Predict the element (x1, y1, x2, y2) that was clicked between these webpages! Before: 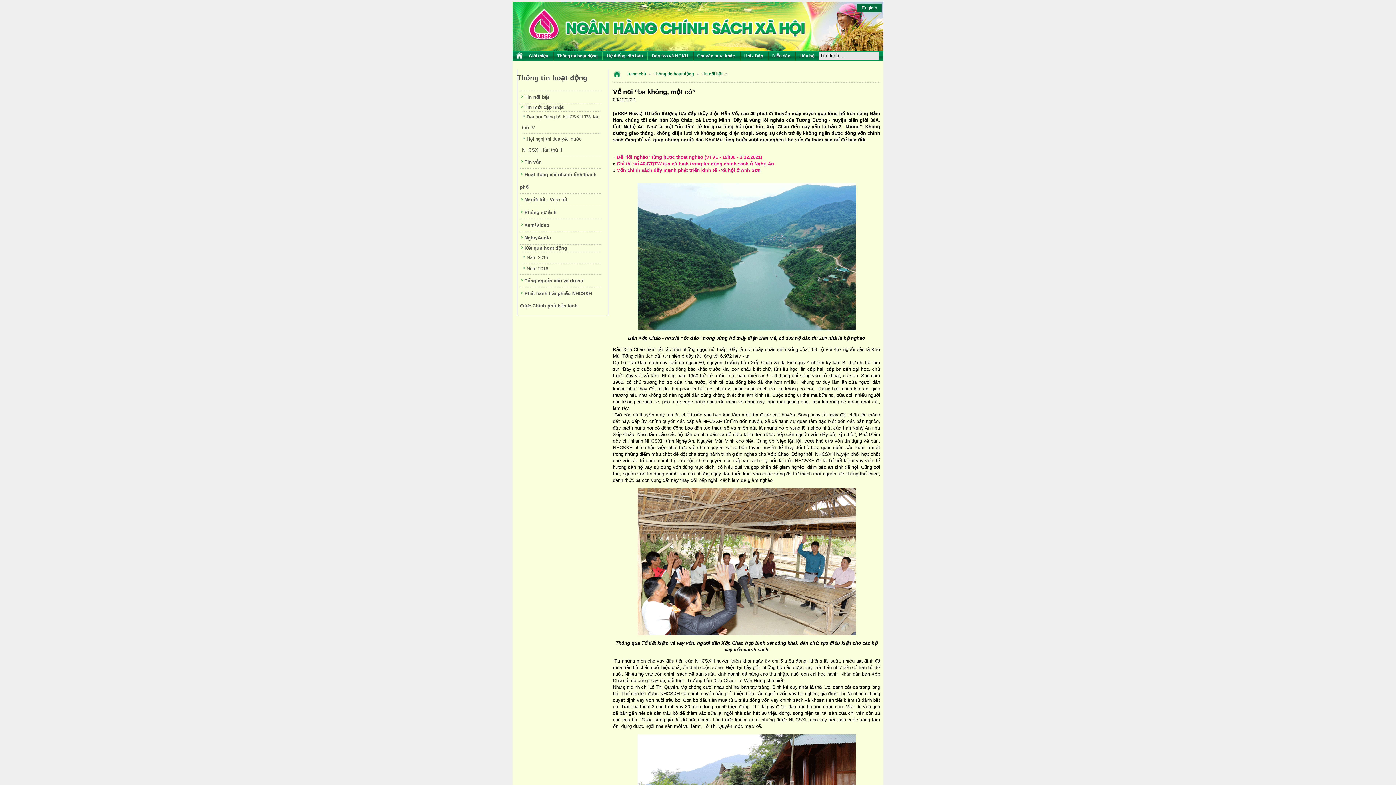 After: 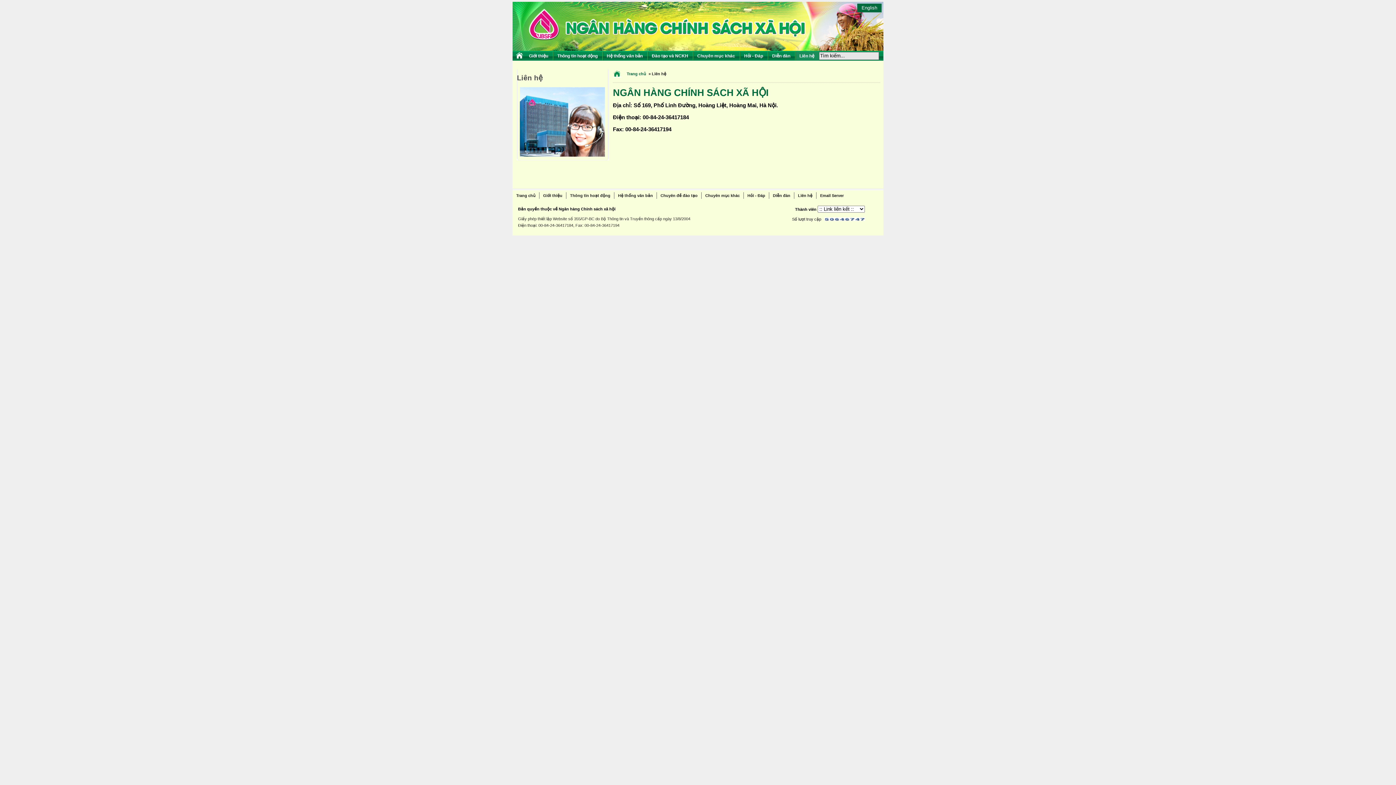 Action: label: Liên hệ bbox: (796, 52, 819, 58)